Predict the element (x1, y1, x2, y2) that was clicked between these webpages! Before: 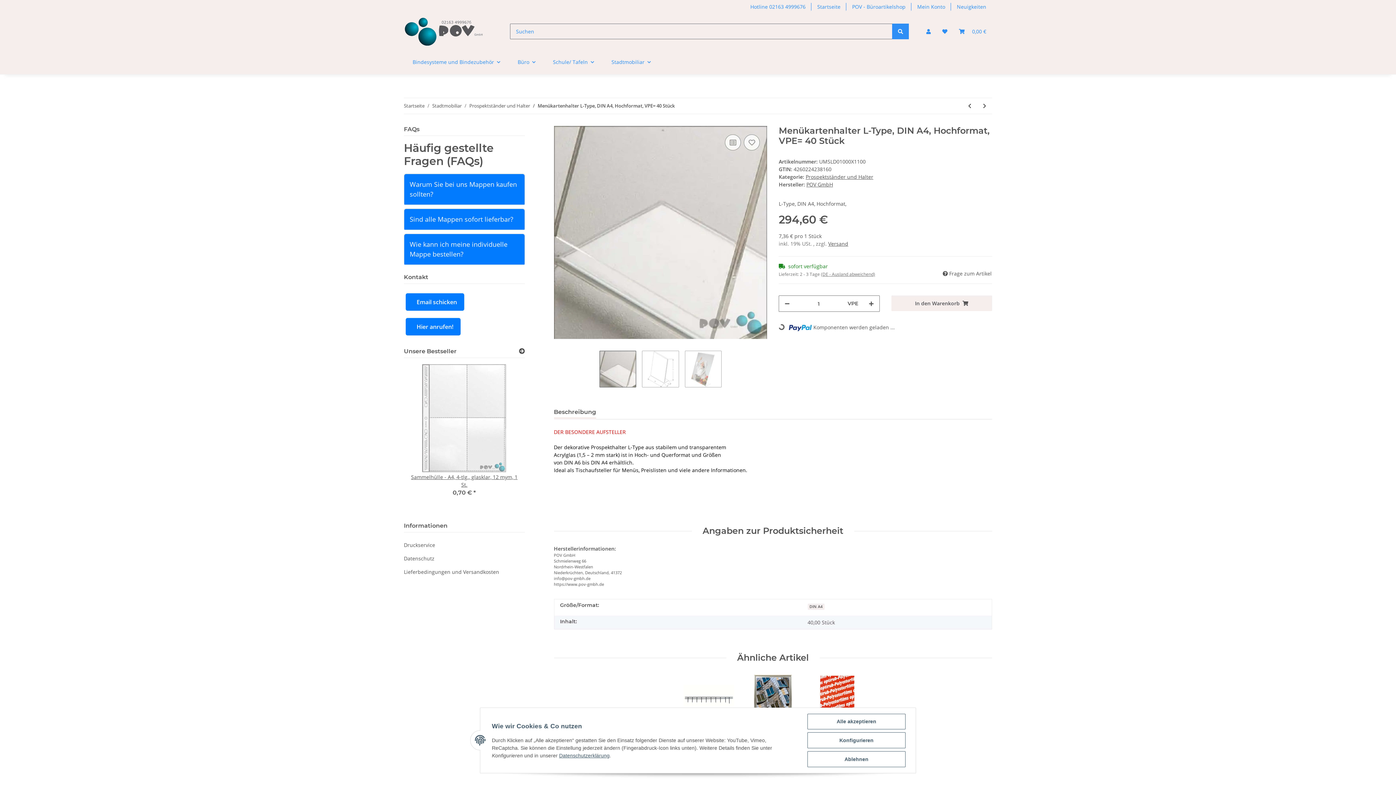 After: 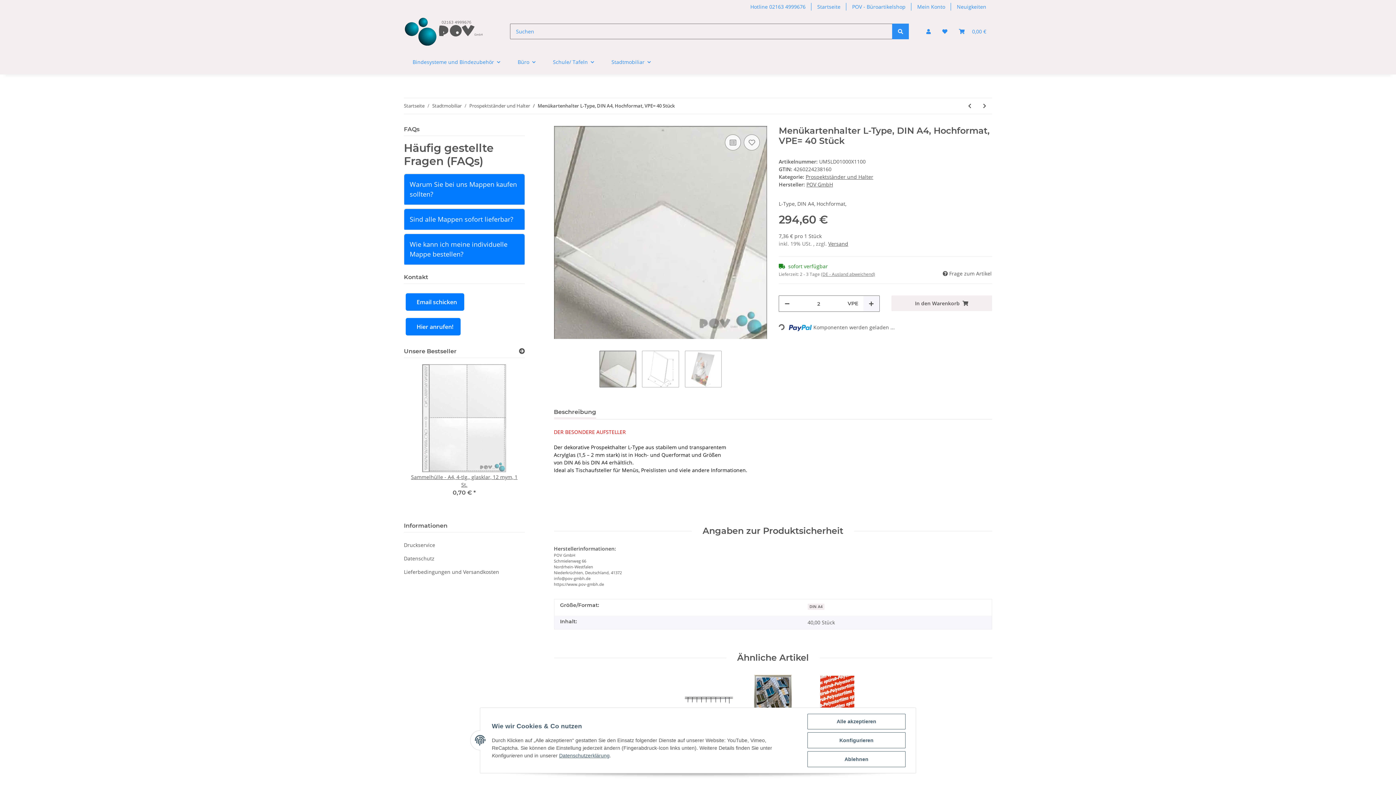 Action: bbox: (863, 296, 879, 311) label: Menge erhöhen